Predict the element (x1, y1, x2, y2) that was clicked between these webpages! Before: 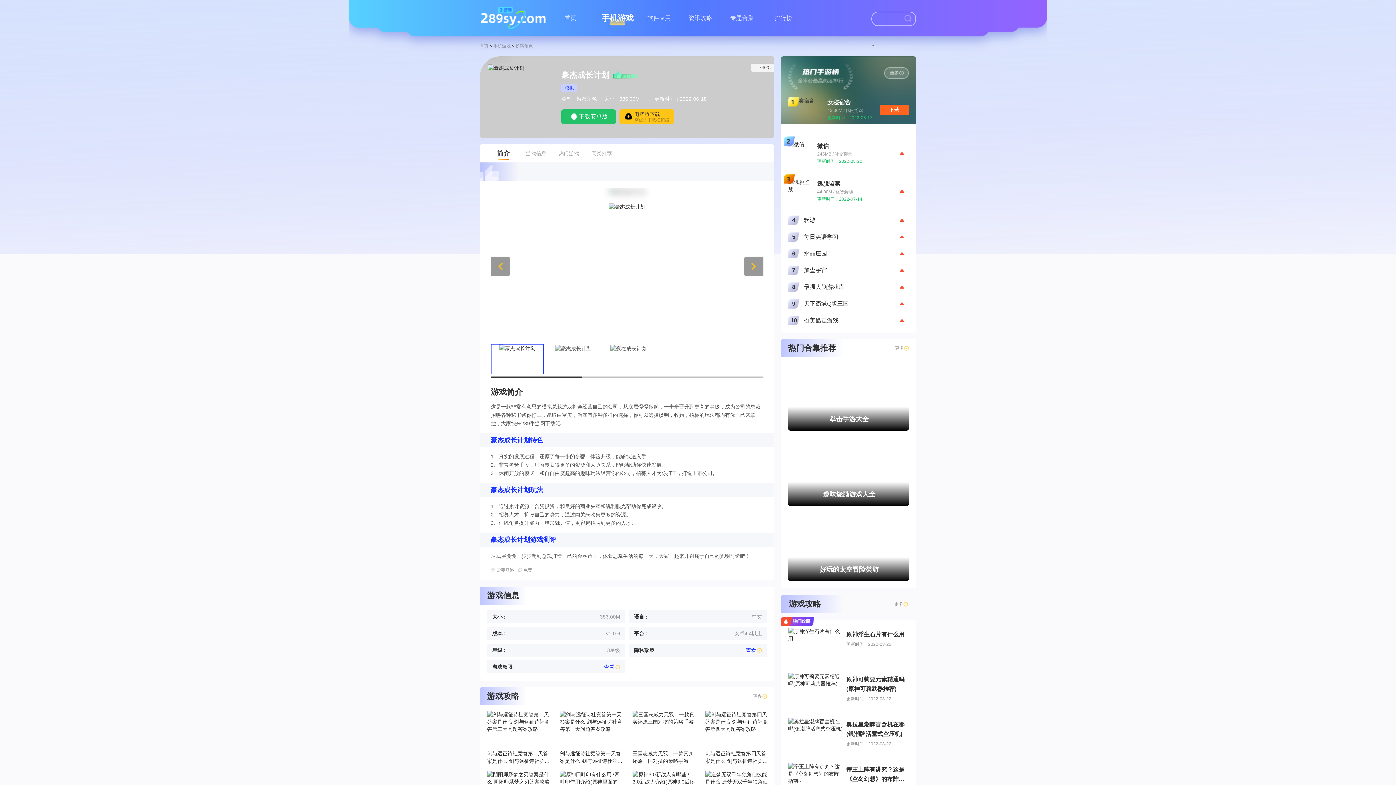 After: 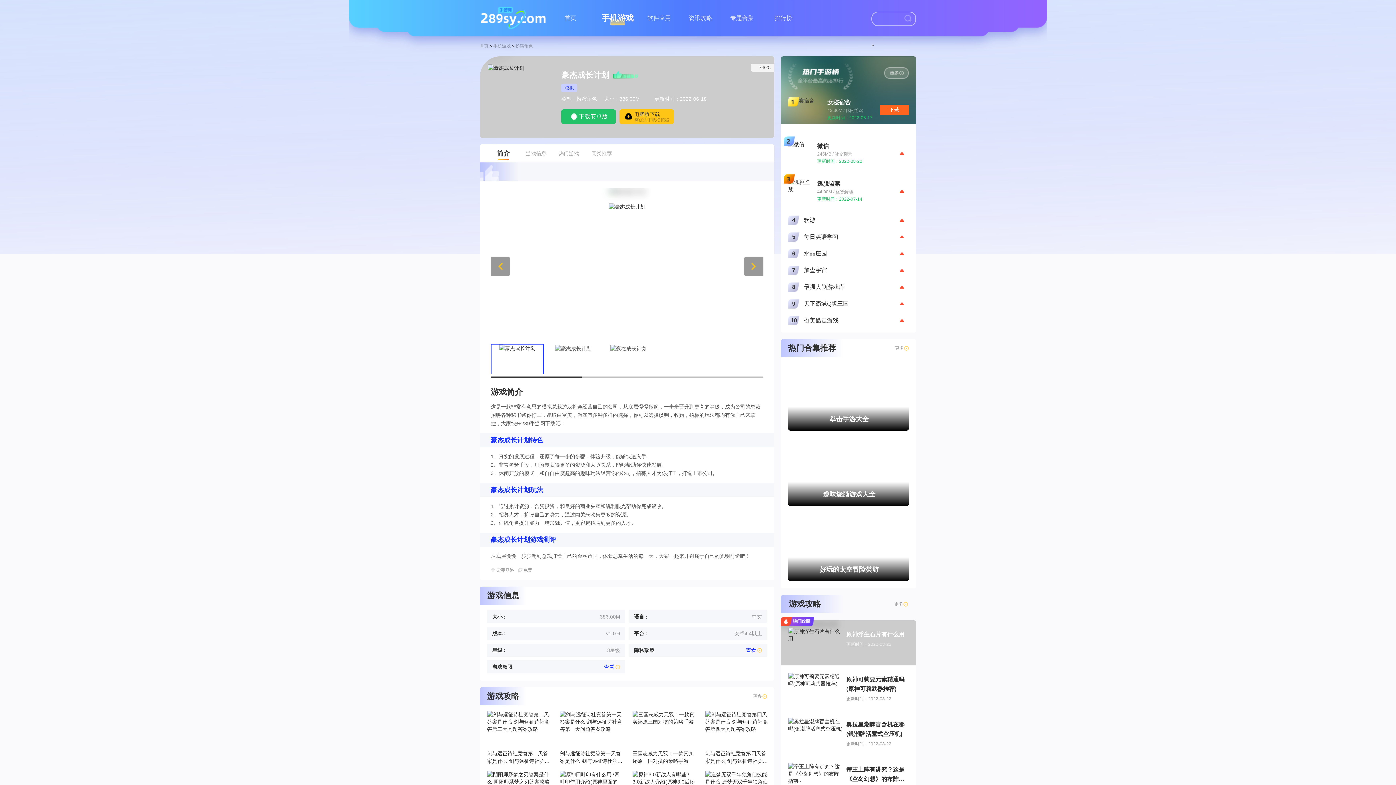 Action: bbox: (781, 620, 916, 665) label: 原神浮生石片有什么用

更新时间：2022-08-22